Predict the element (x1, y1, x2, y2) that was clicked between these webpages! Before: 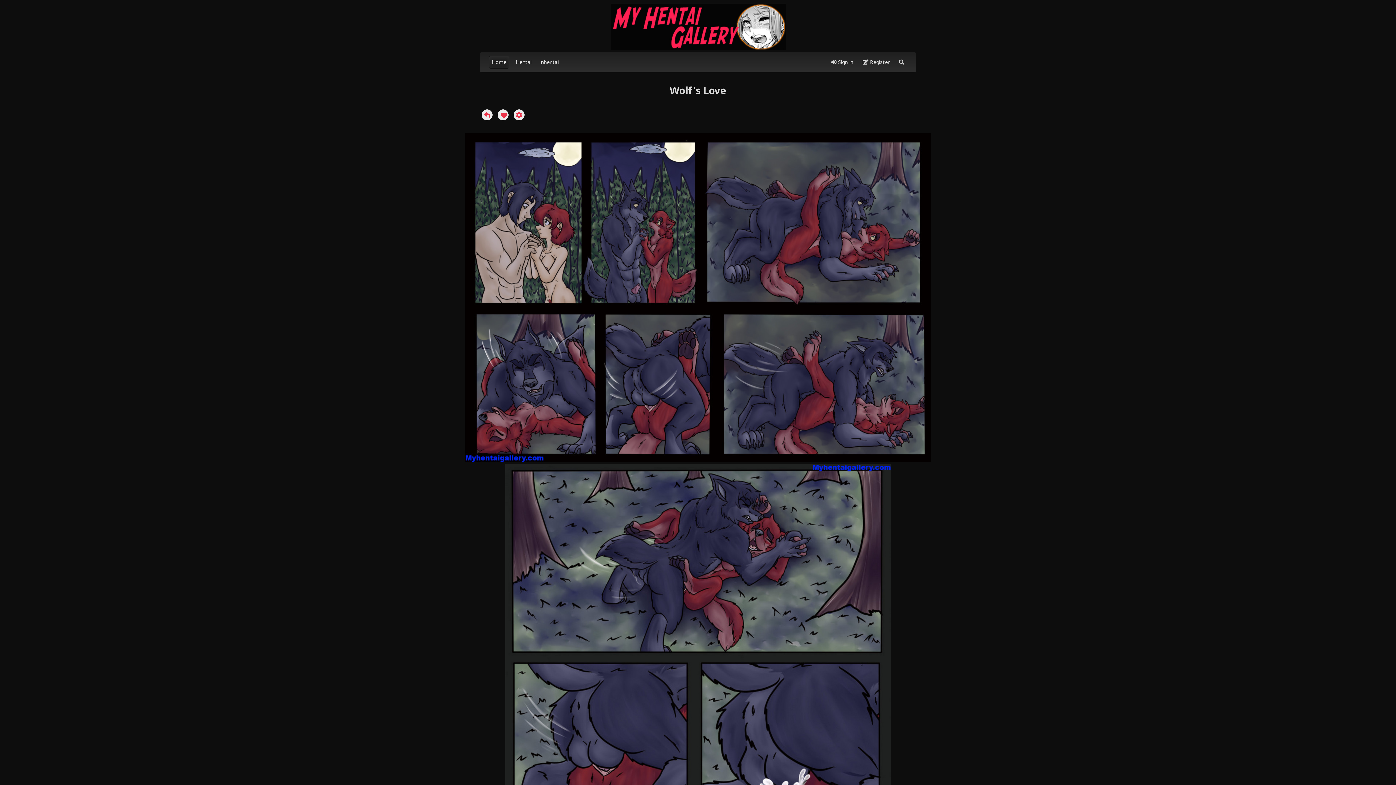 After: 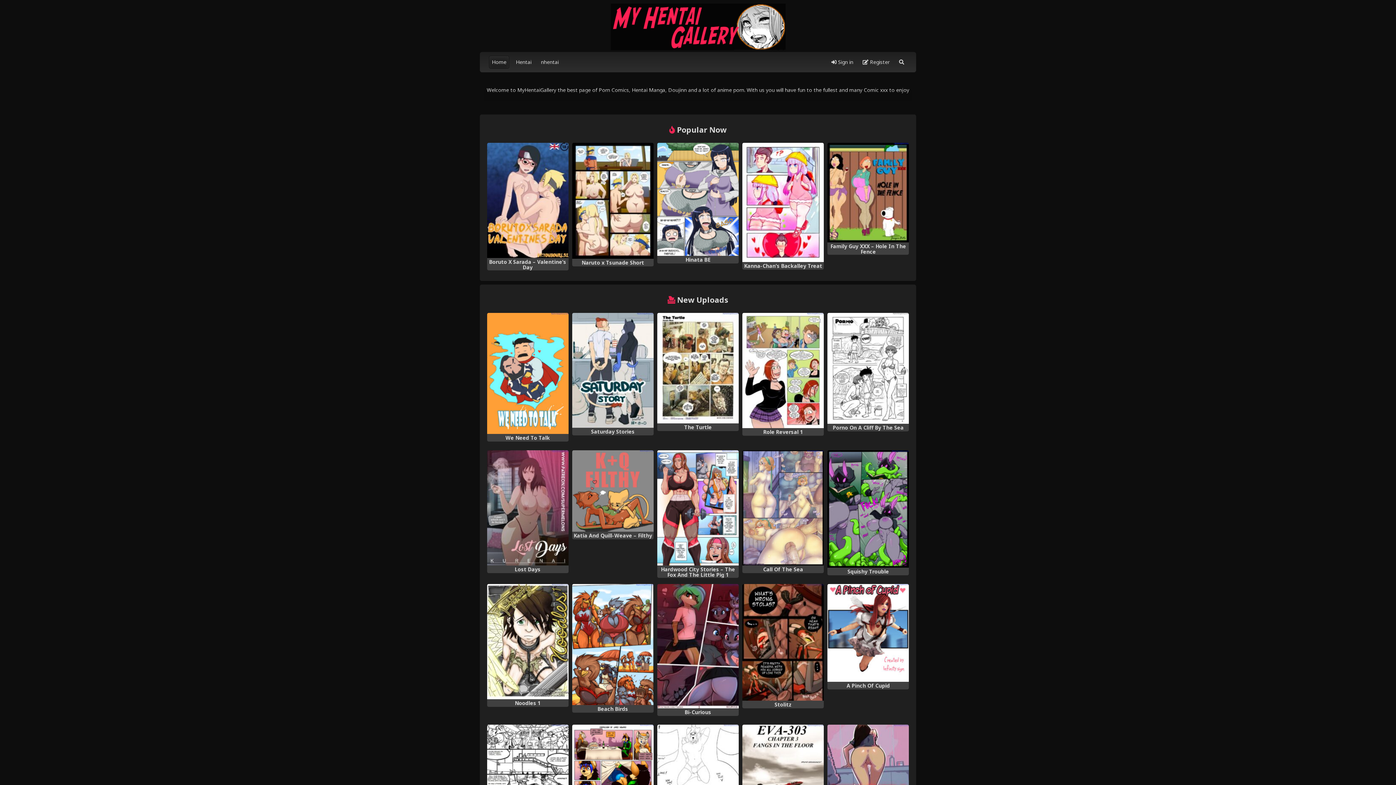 Action: bbox: (489, 55, 509, 68) label: Home